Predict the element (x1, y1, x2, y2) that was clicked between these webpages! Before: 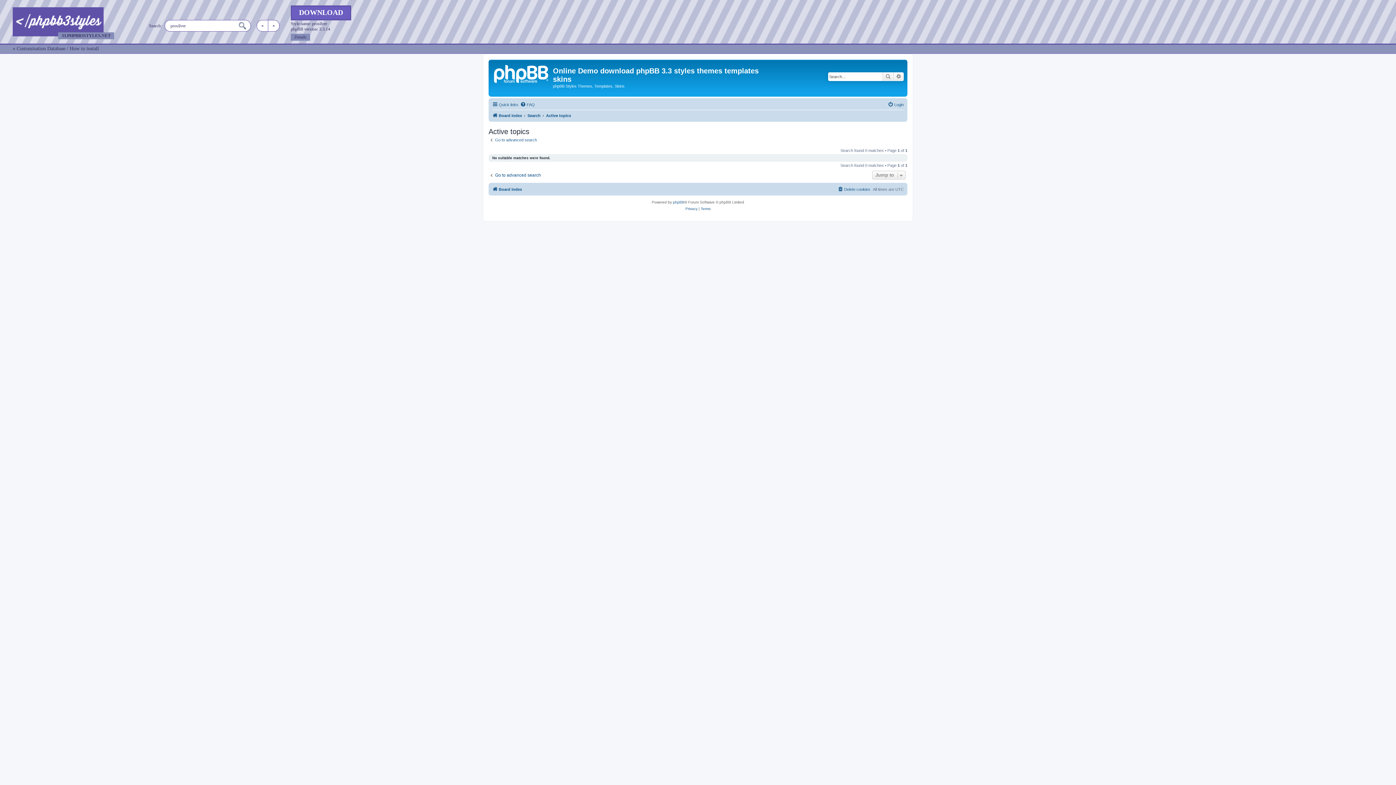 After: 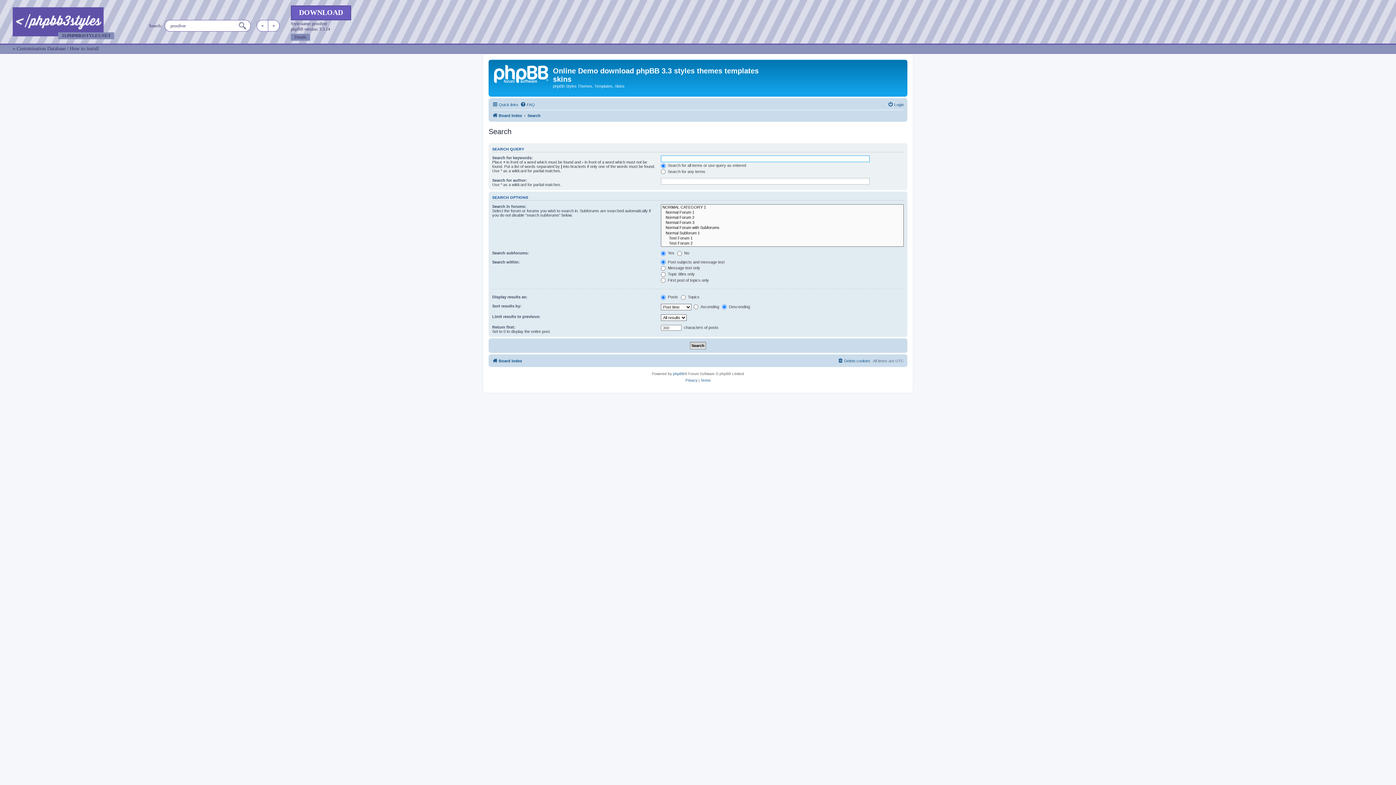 Action: label: Go to advanced search bbox: (488, 172, 541, 178)